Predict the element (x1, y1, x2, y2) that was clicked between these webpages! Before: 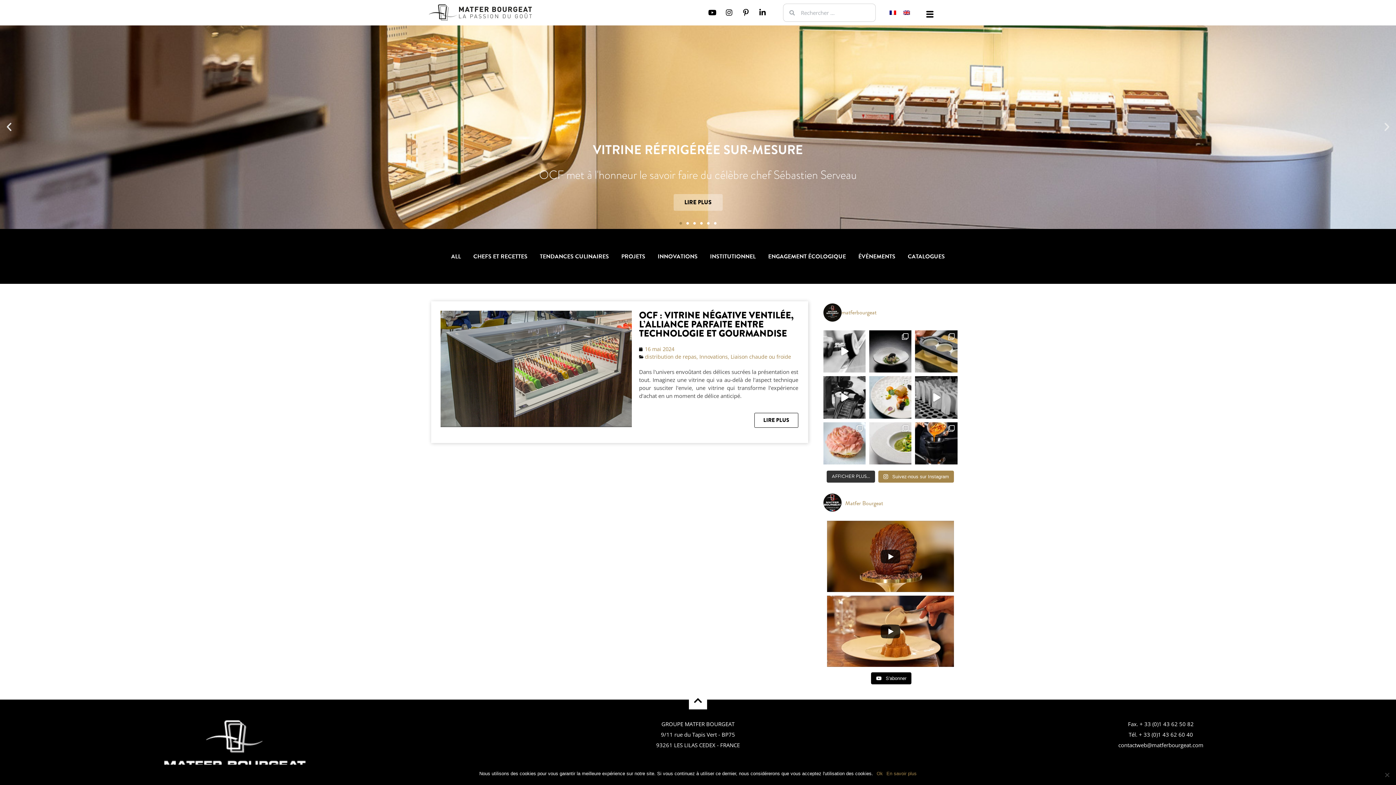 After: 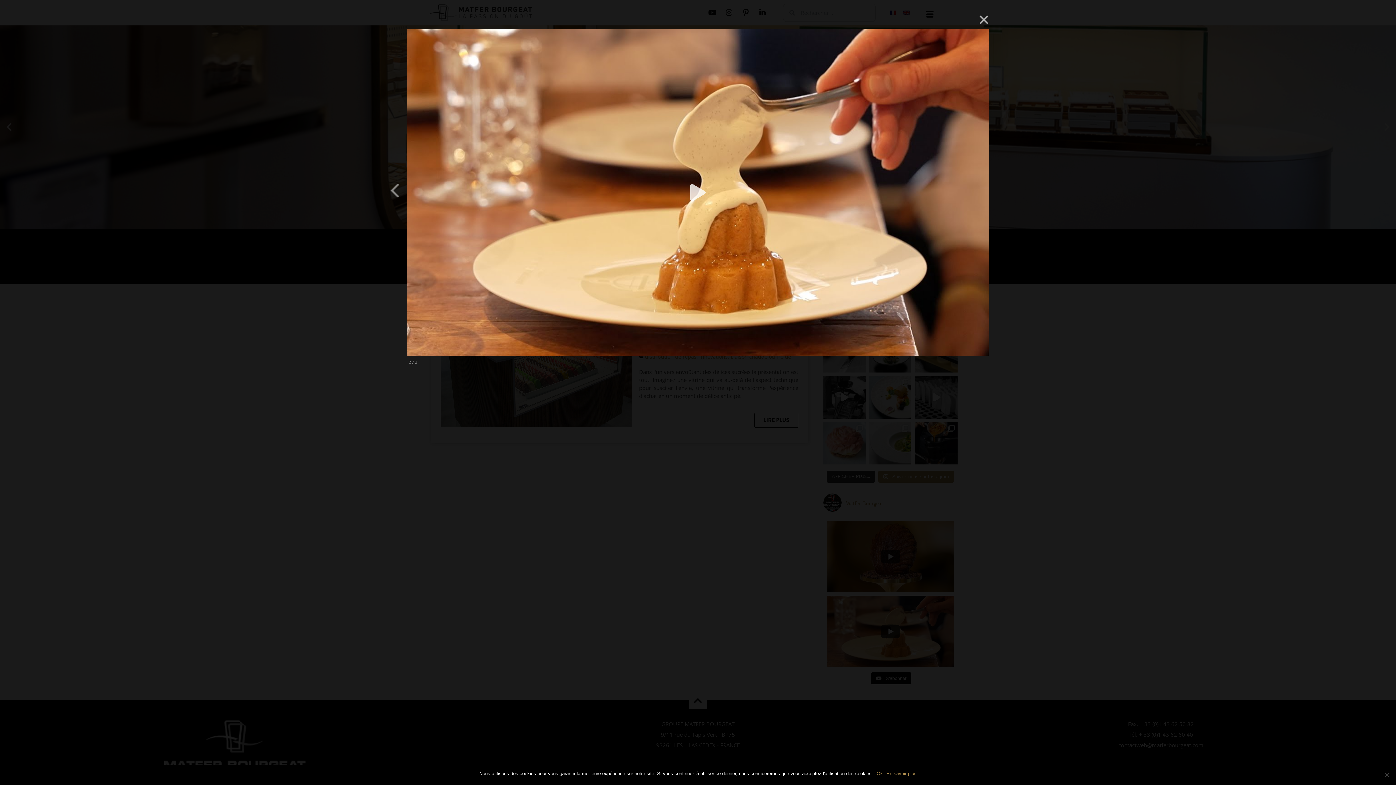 Action: label: MATFER BOURGEAT A SAINT TROPEZ 2025 bbox: (827, 595, 954, 667)